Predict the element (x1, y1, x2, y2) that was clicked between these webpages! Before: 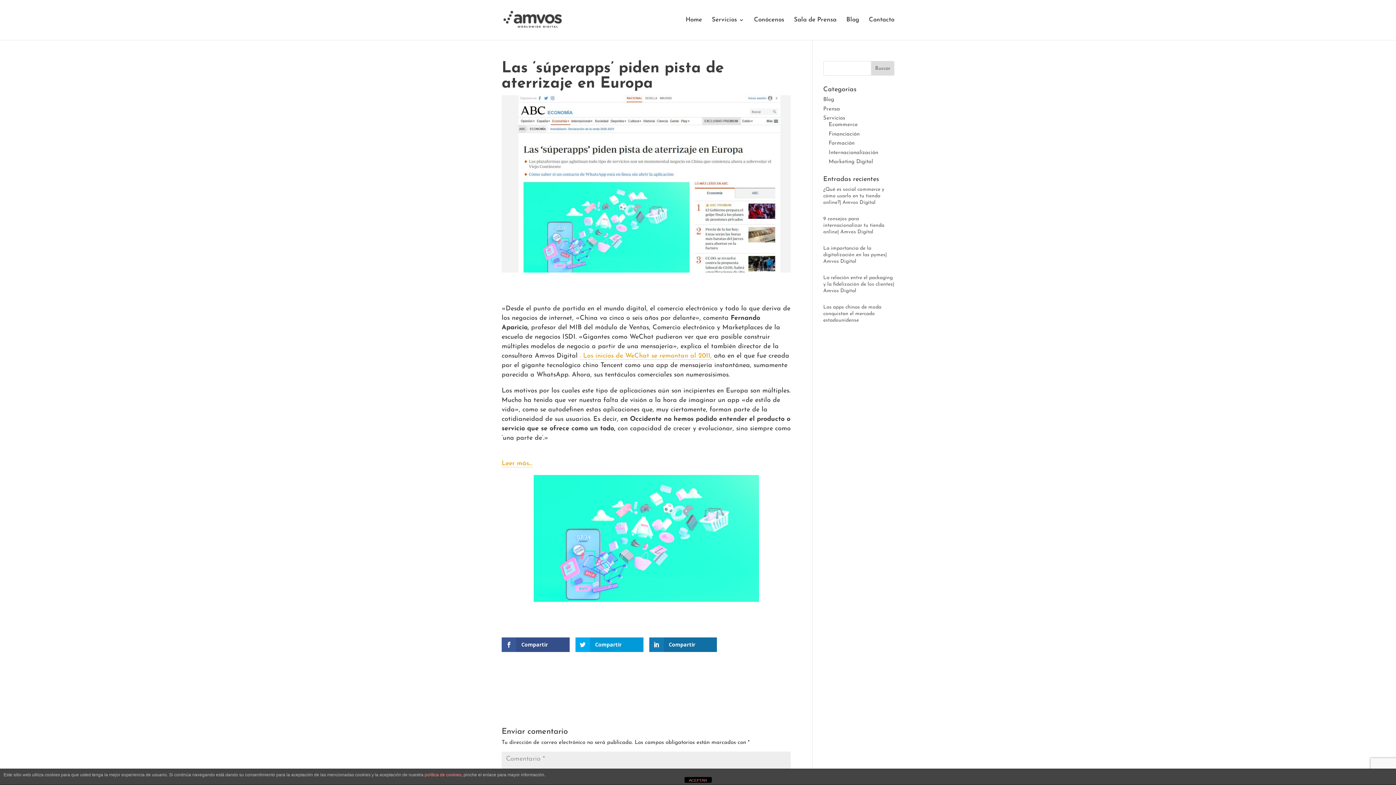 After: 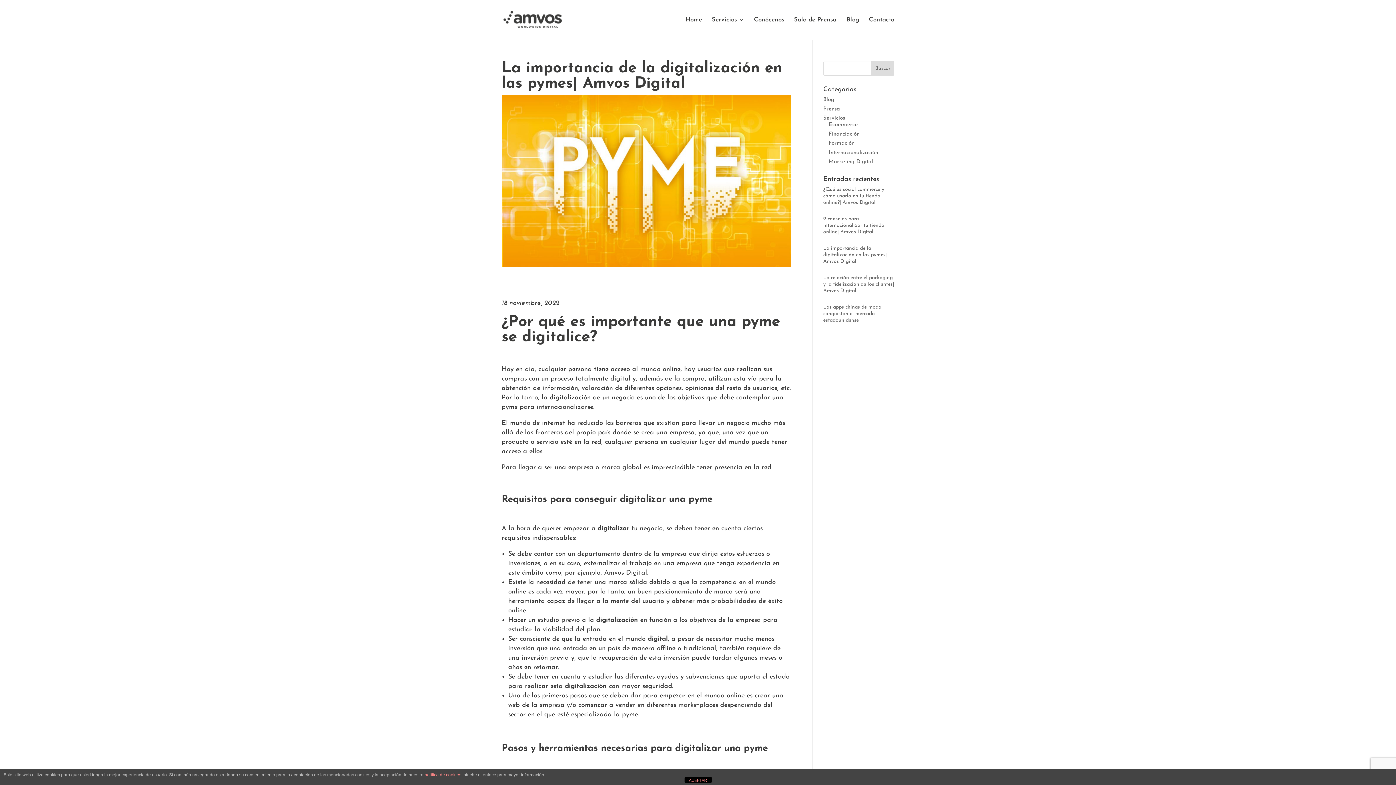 Action: bbox: (823, 245, 887, 264) label: La importancia de la digitalización en las pymes| Amvos Digital